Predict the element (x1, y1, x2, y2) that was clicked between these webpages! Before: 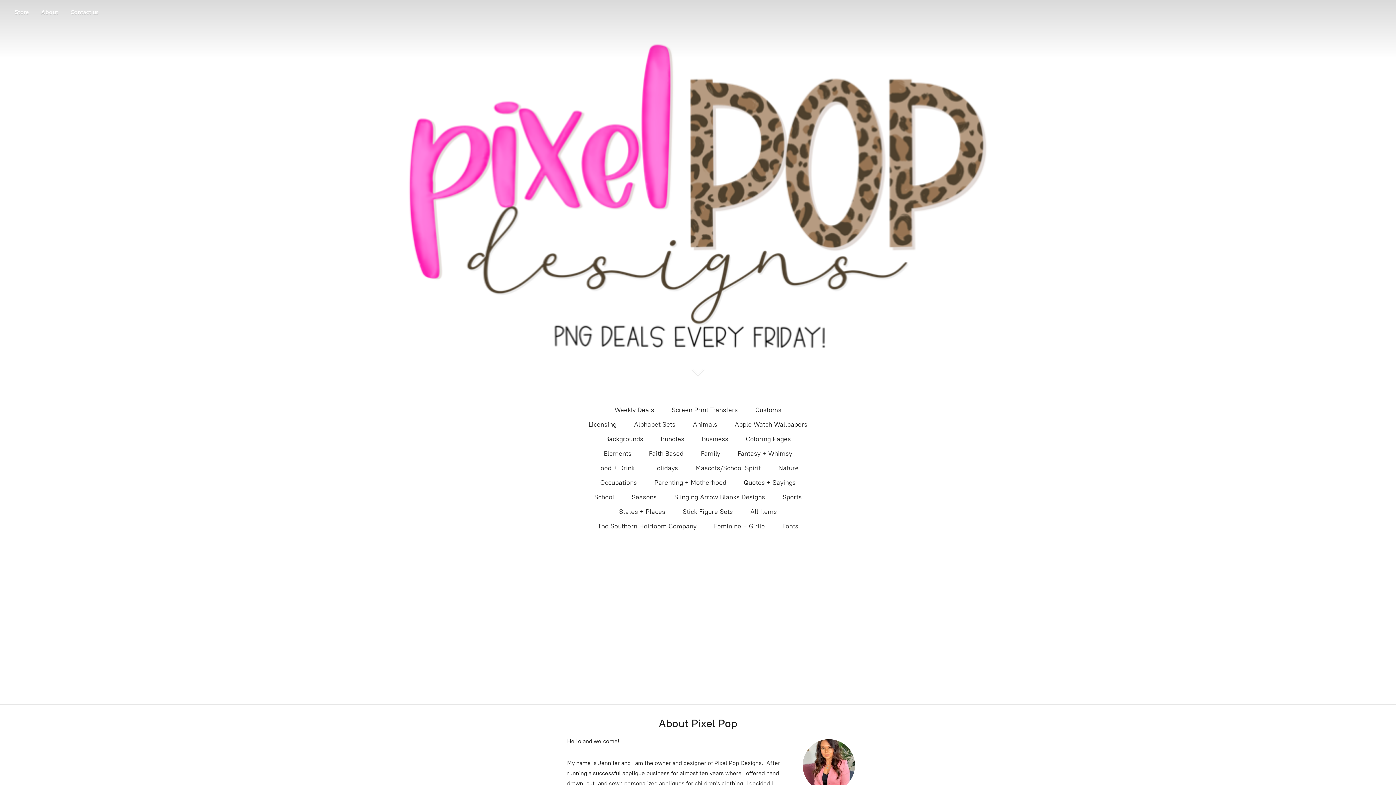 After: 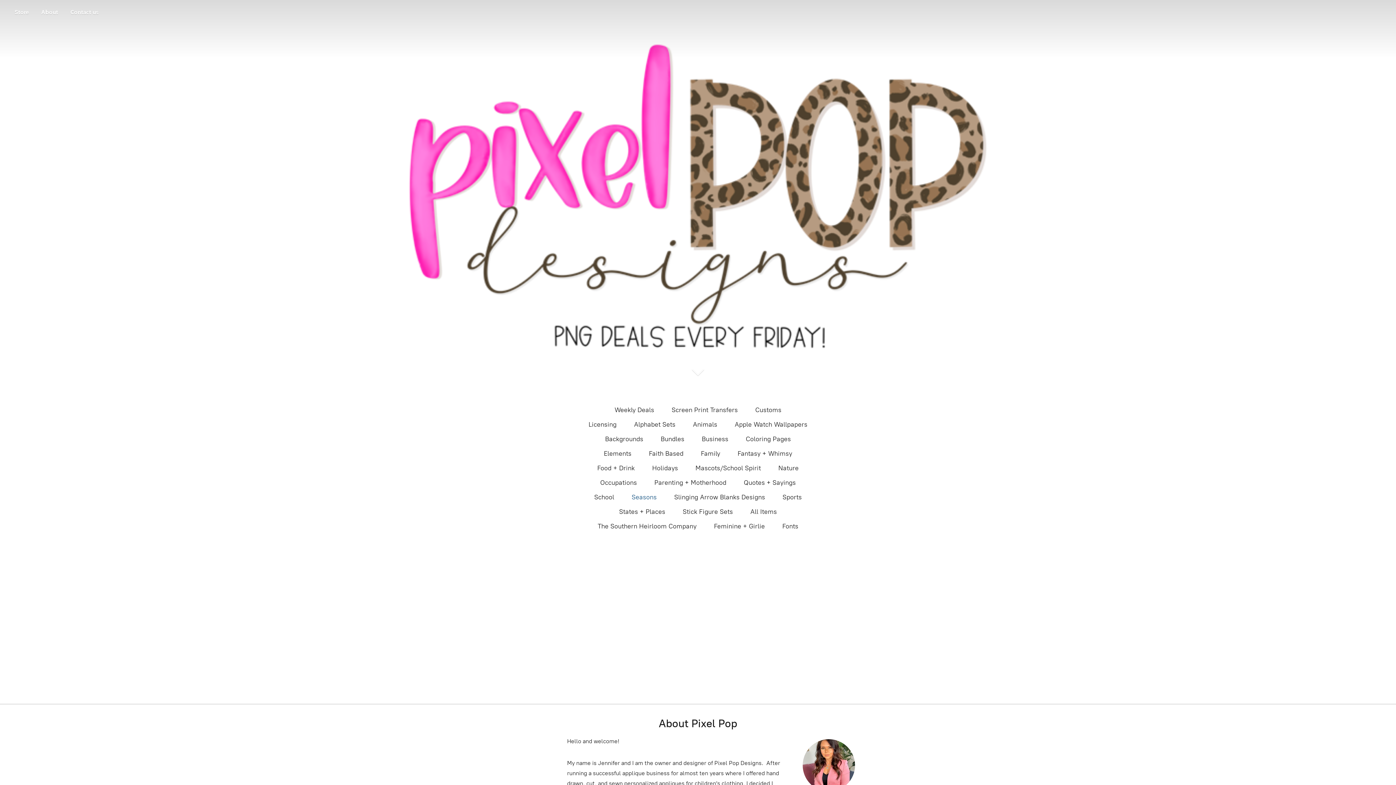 Action: label: Seasons bbox: (631, 491, 656, 503)